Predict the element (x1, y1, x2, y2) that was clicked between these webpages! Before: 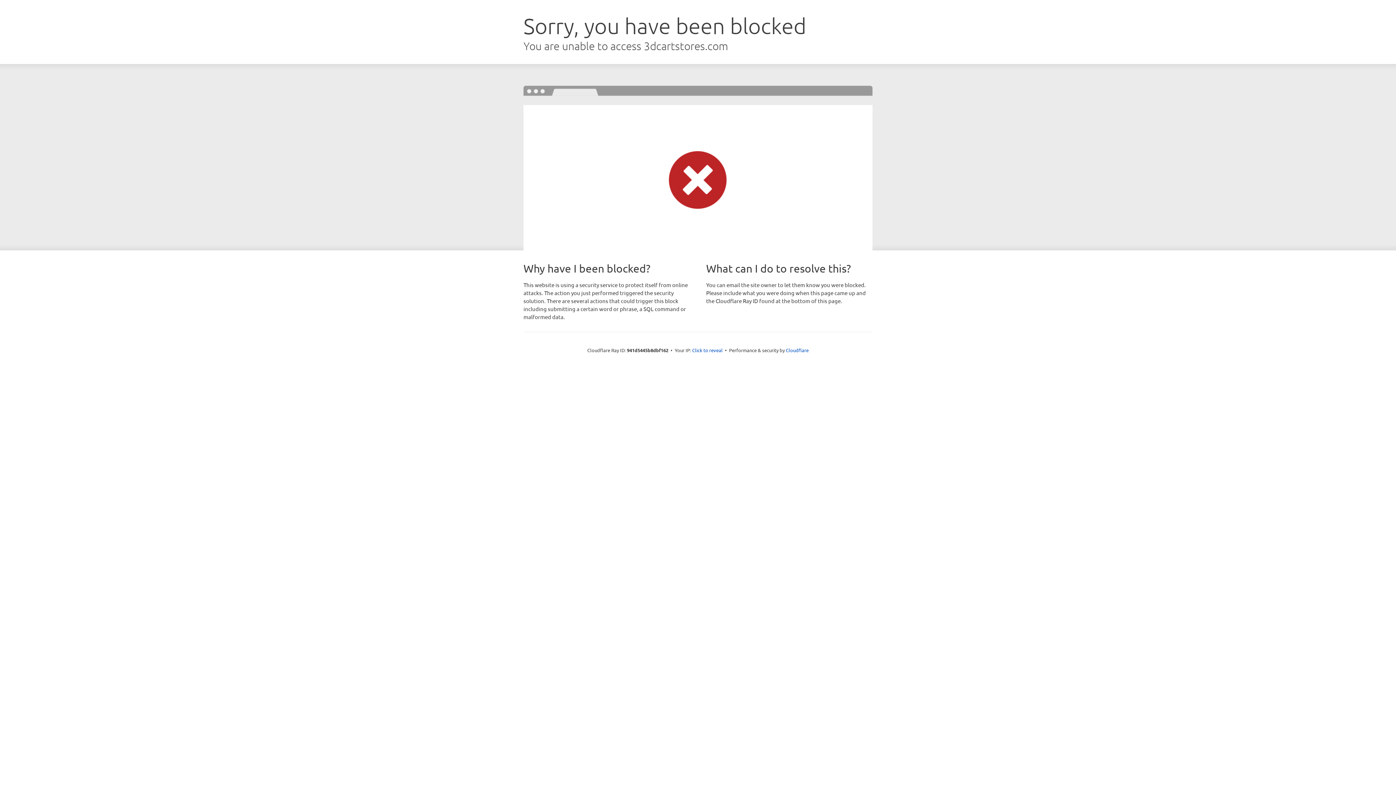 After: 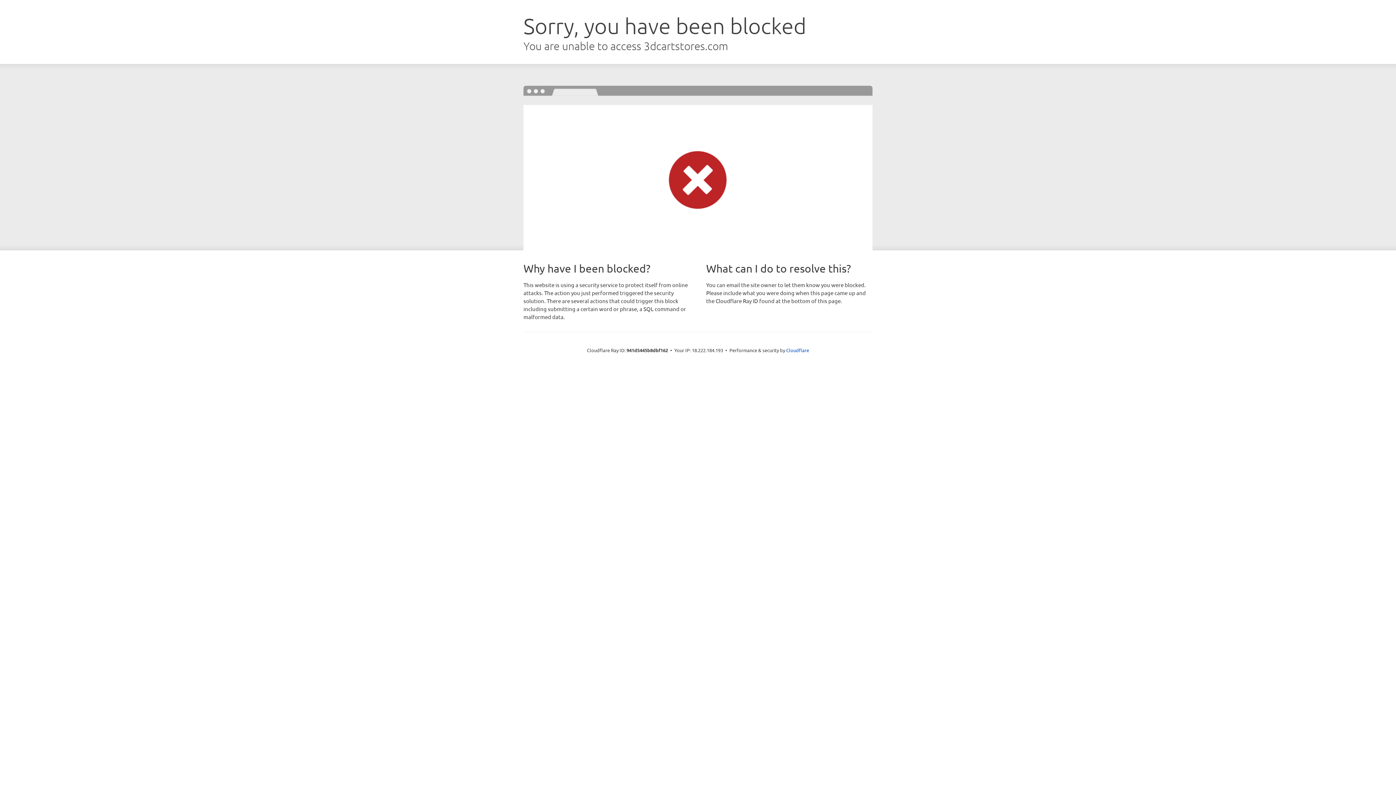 Action: bbox: (692, 346, 722, 353) label: Click to reveal